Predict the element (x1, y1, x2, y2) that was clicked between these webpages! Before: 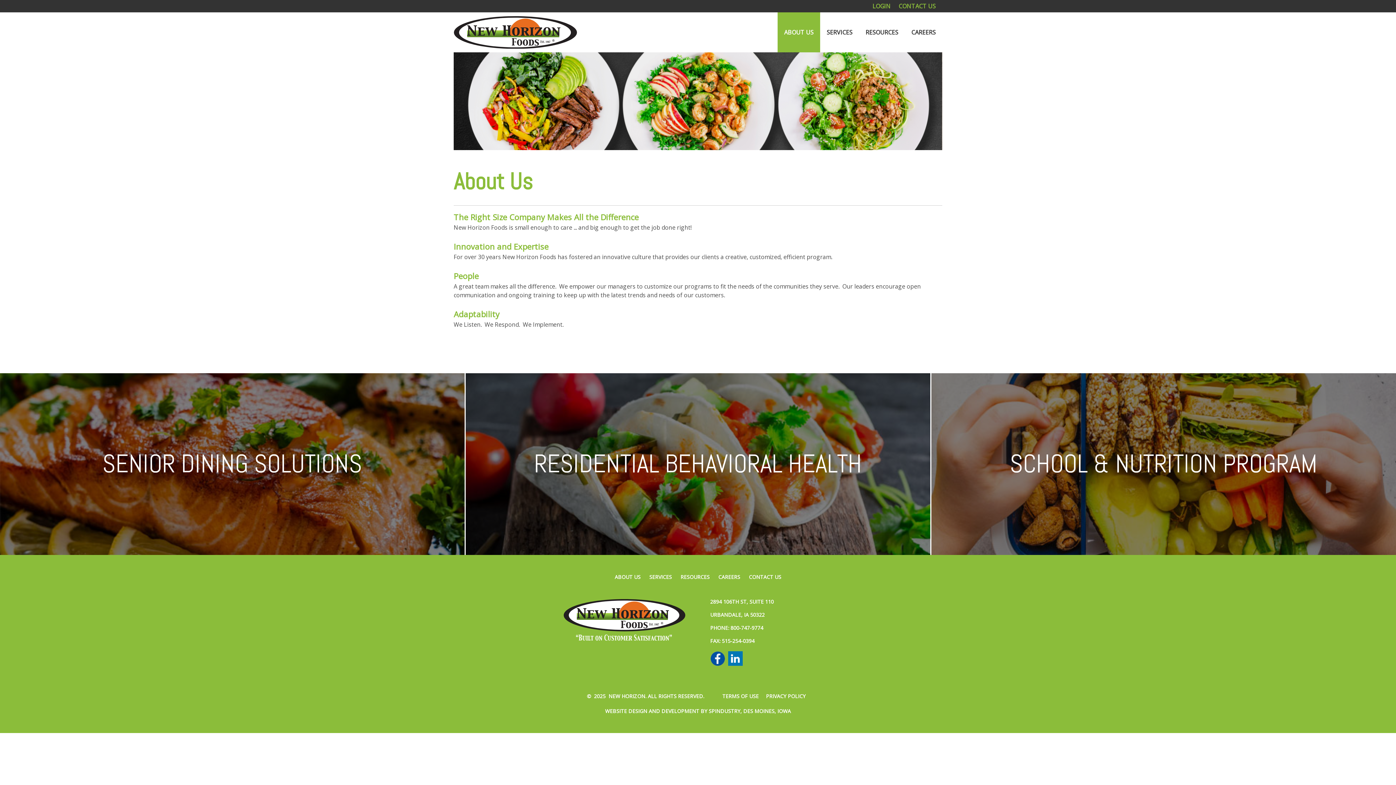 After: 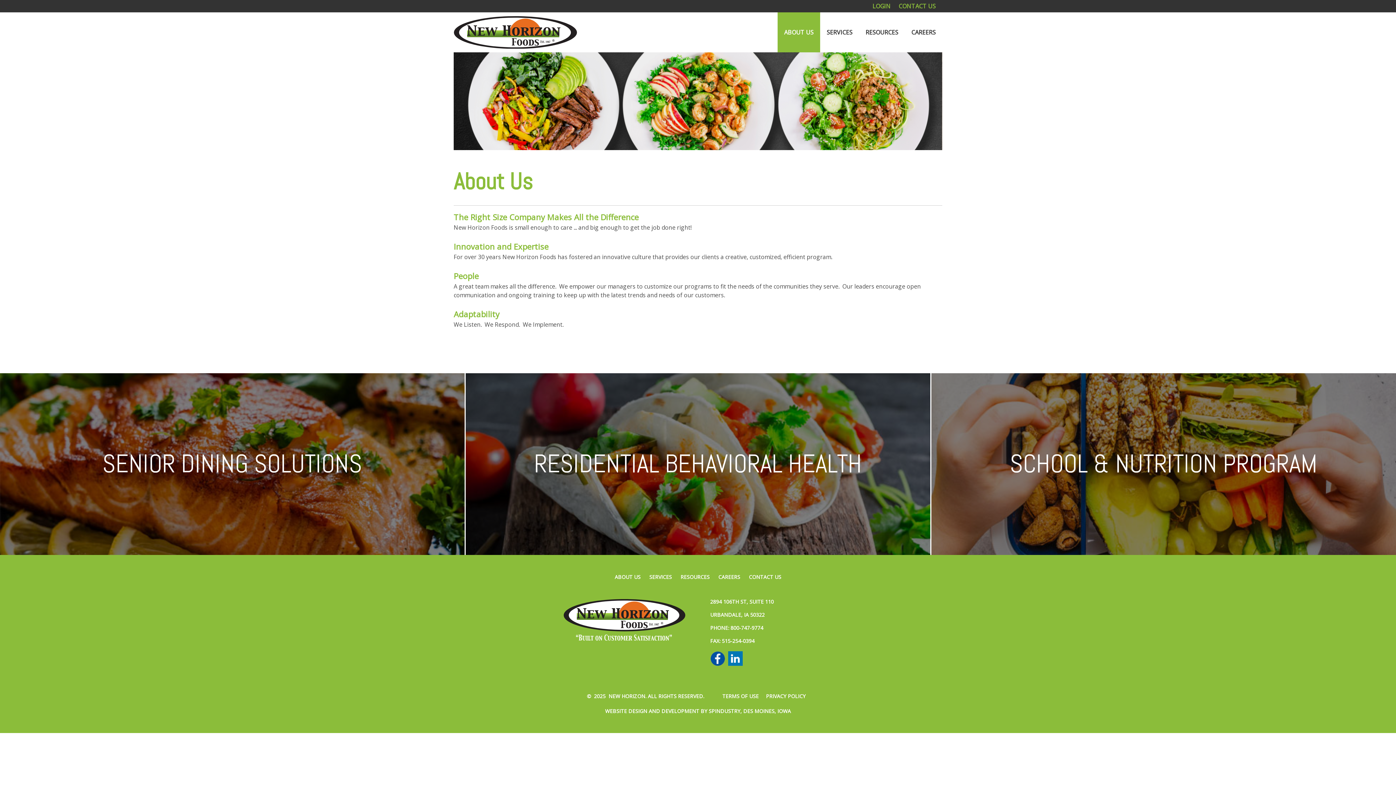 Action: label: ABOUT US bbox: (777, 12, 820, 52)